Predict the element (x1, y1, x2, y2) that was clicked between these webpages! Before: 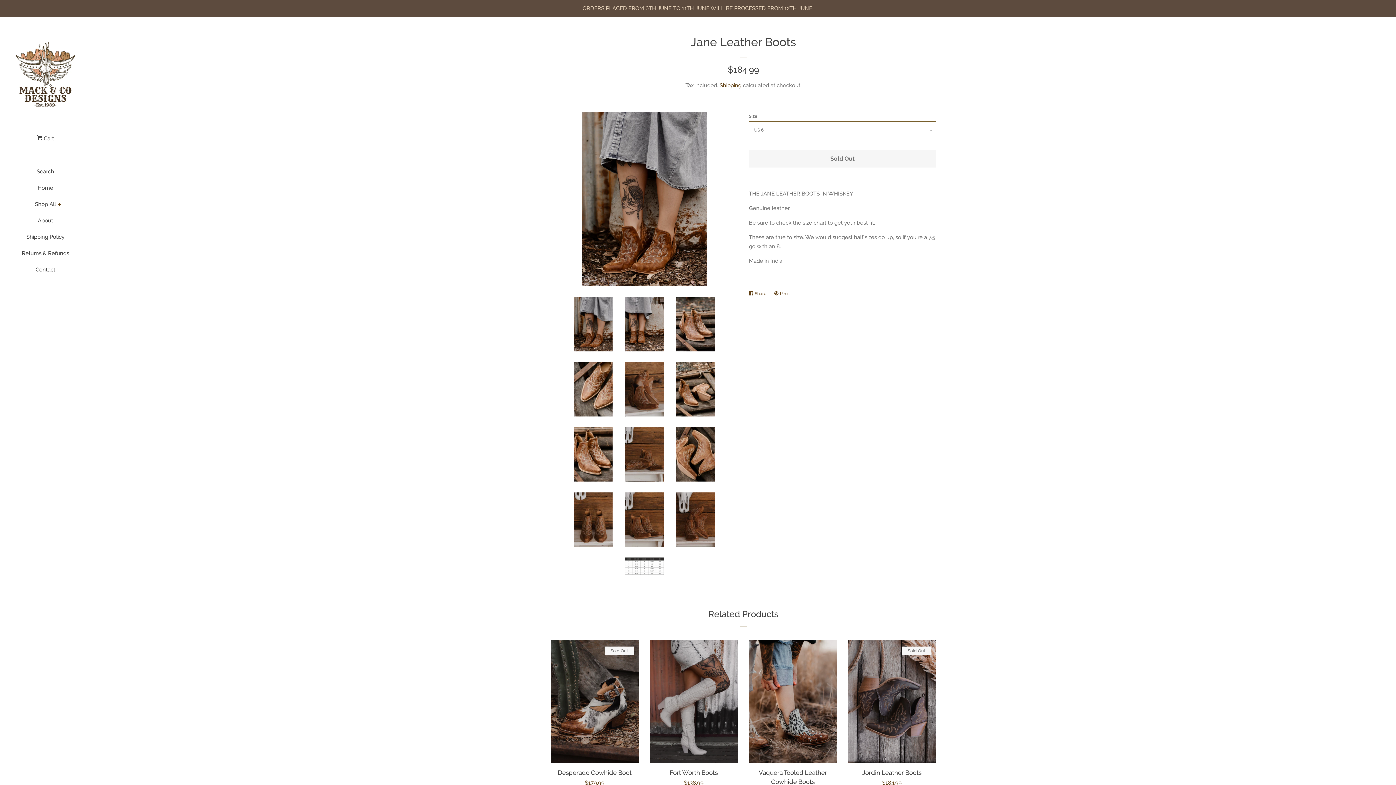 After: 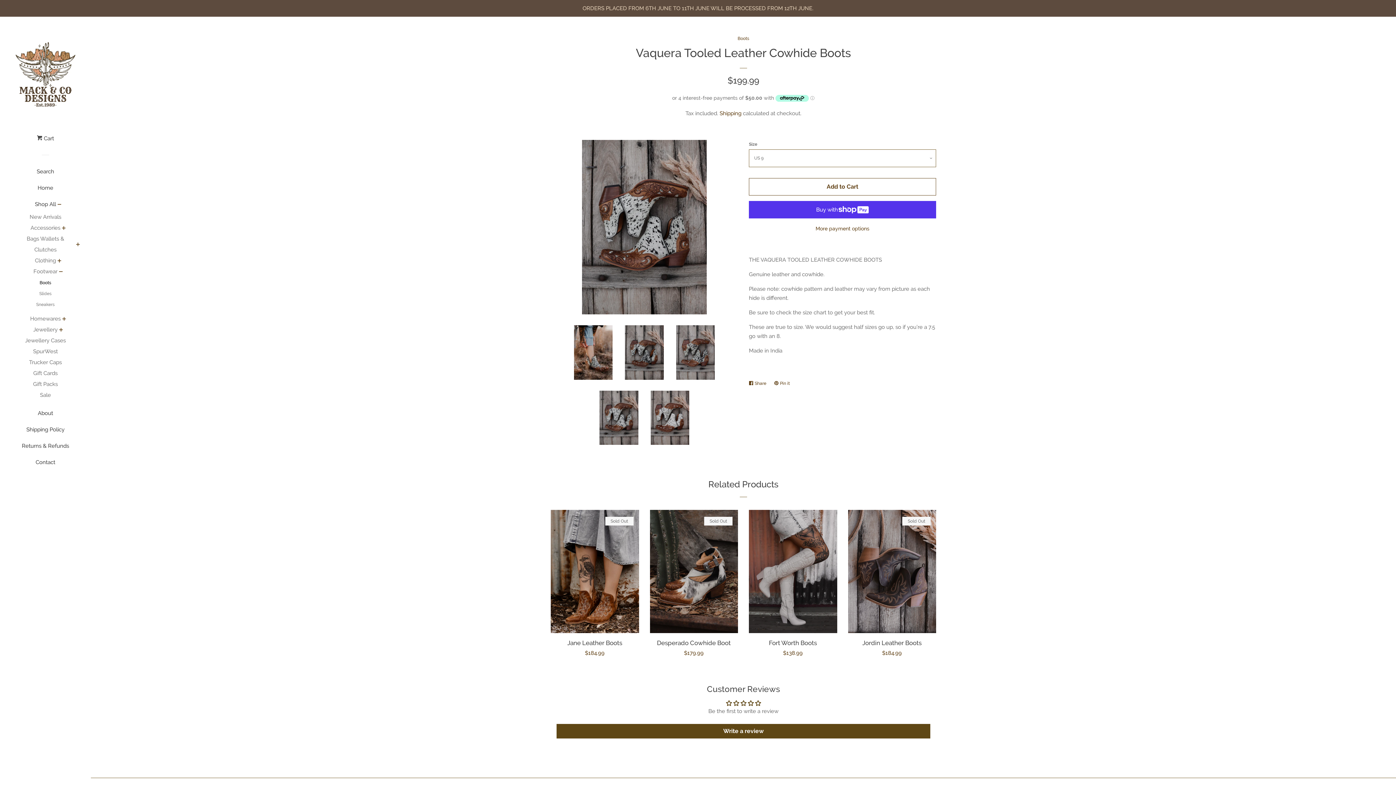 Action: label: Vaquera Tooled Leather Cowhide Boots

Regular price
$199.99 bbox: (749, 639, 837, 803)